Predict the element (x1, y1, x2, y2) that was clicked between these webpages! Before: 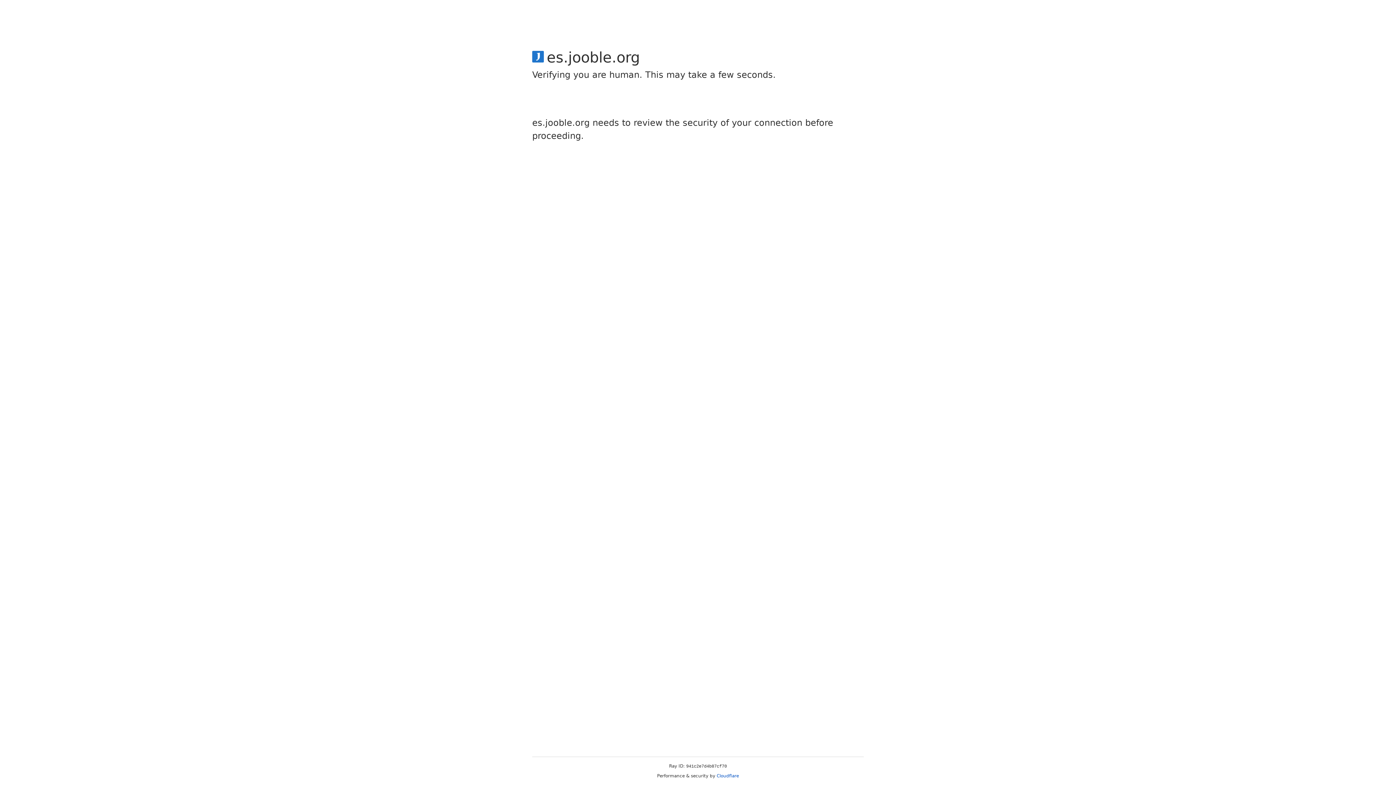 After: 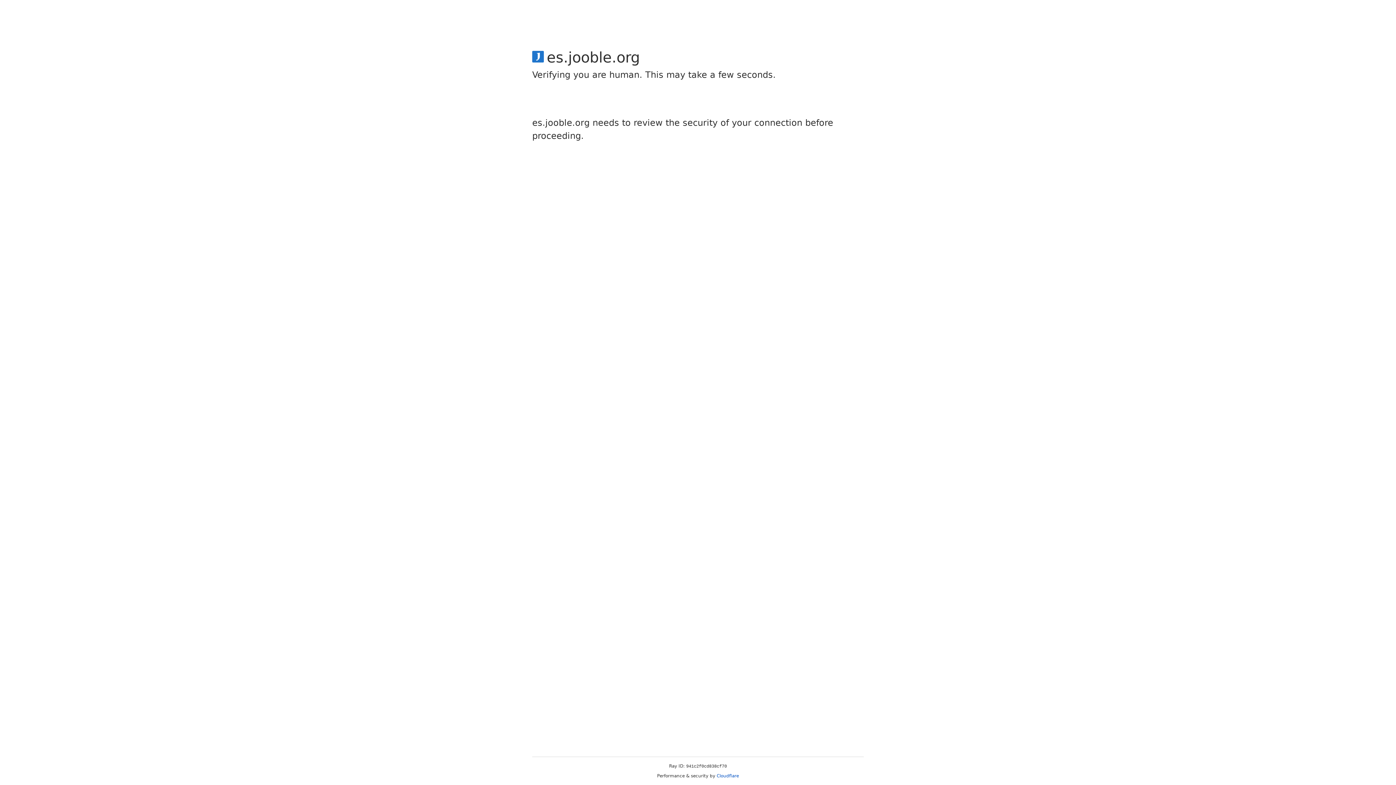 Action: label: Cloudflare bbox: (716, 773, 739, 778)